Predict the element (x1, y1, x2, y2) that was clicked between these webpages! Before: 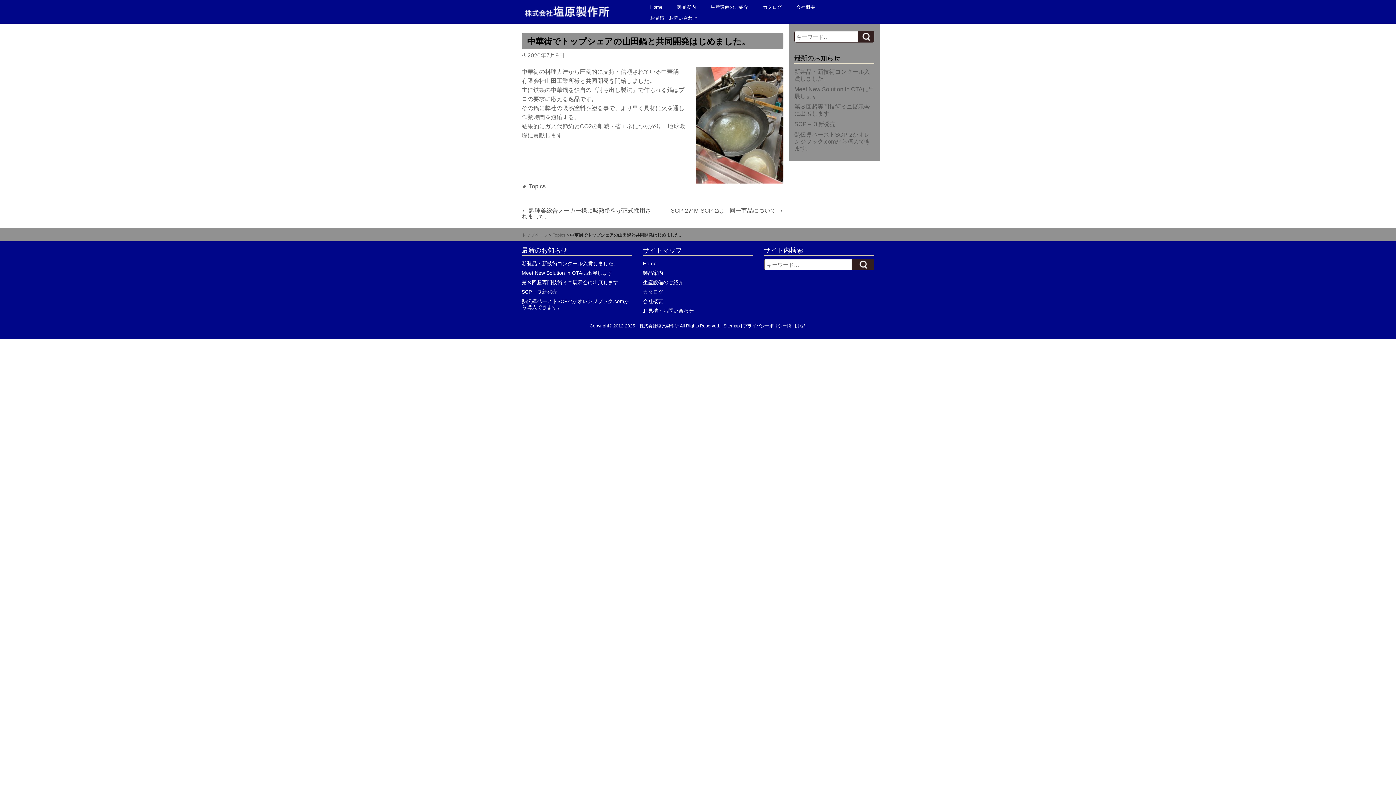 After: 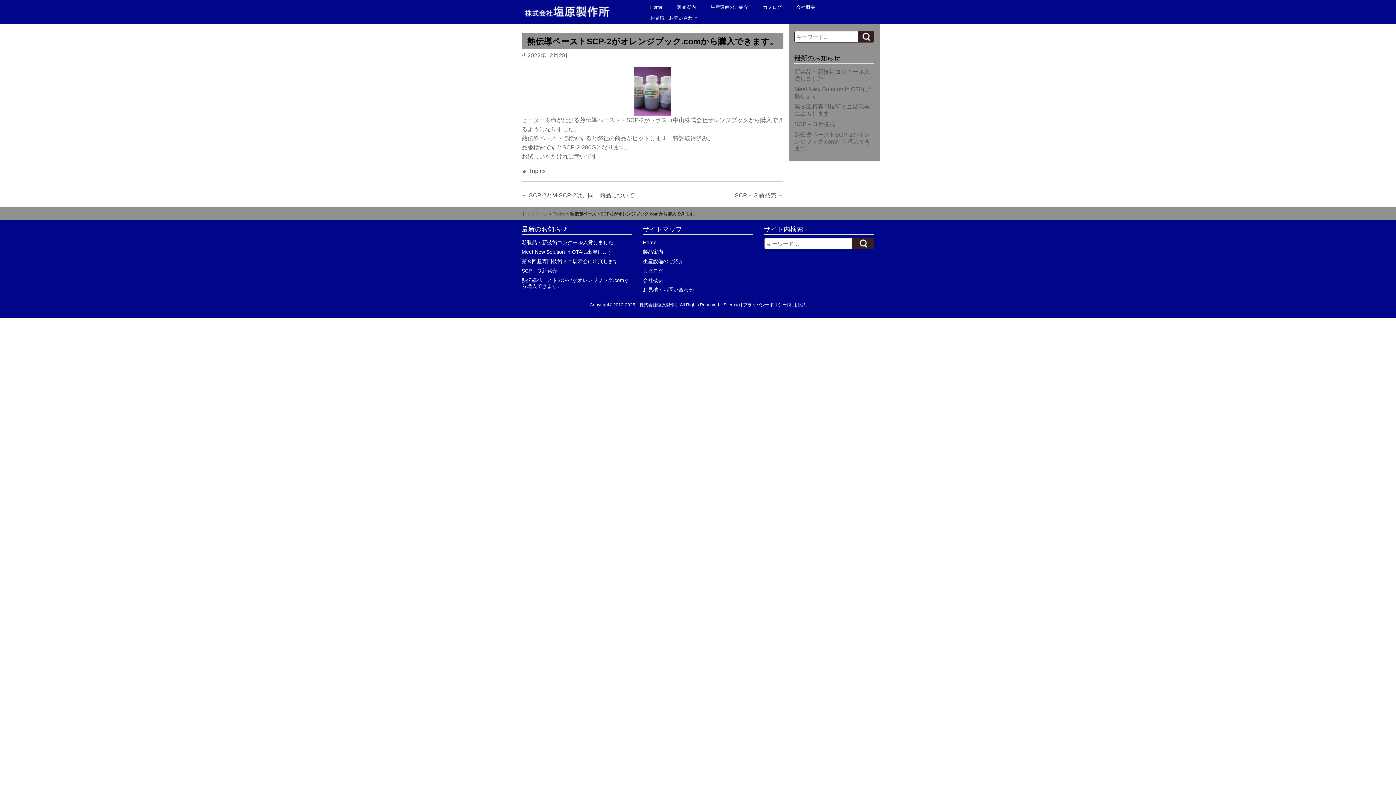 Action: label: 熱伝導ペーストSCP-2がオレンジブック.comから購入できます。 bbox: (794, 131, 870, 151)